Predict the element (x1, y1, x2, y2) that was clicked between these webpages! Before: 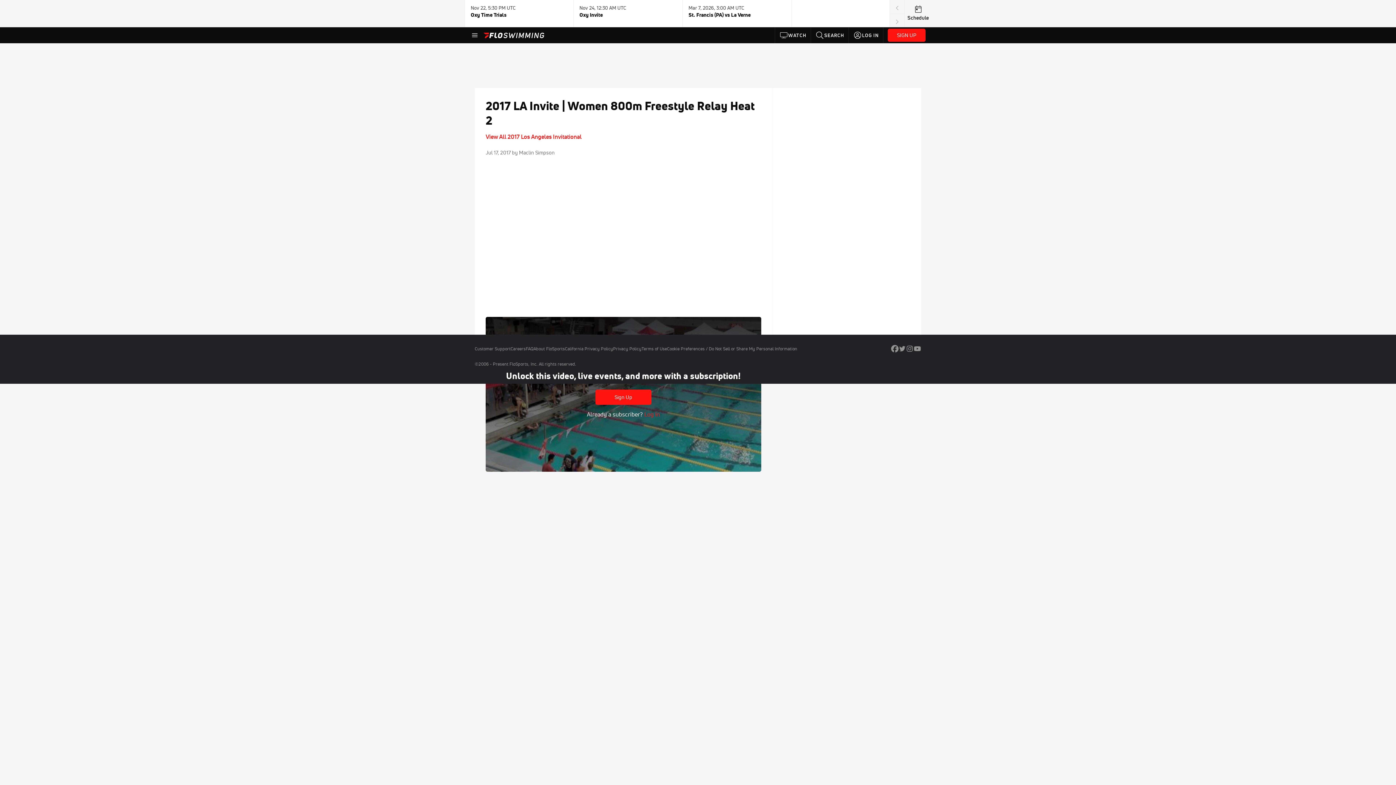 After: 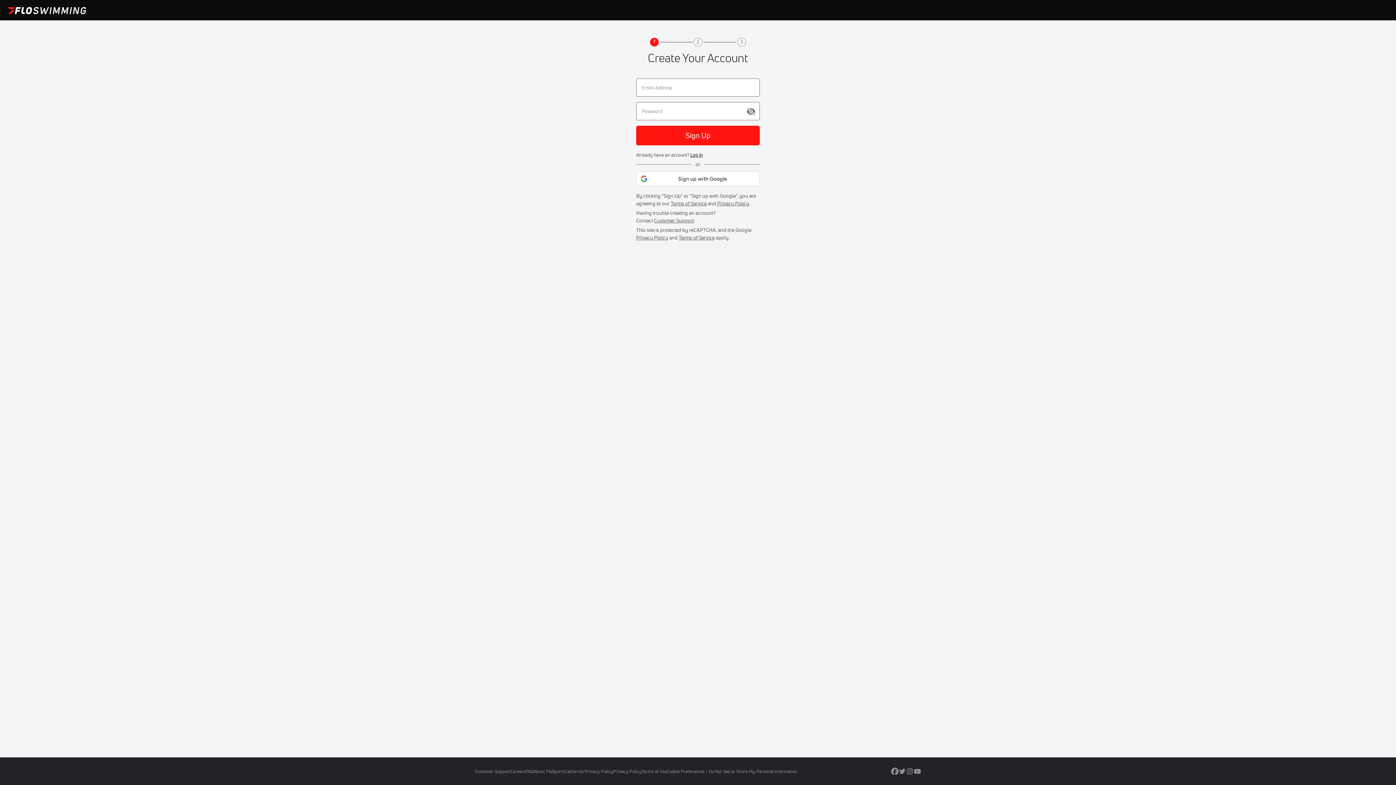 Action: bbox: (595, 389, 651, 405) label: Sign Up